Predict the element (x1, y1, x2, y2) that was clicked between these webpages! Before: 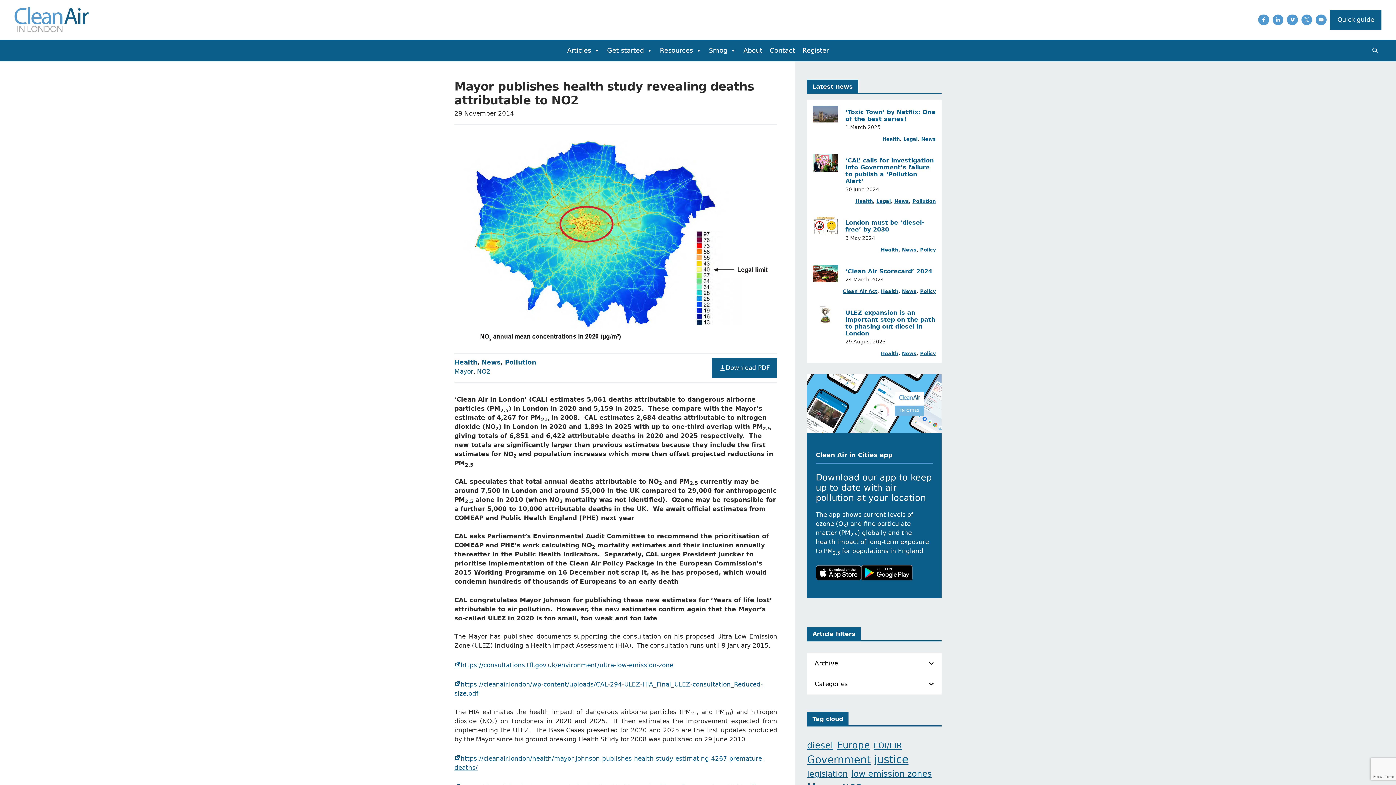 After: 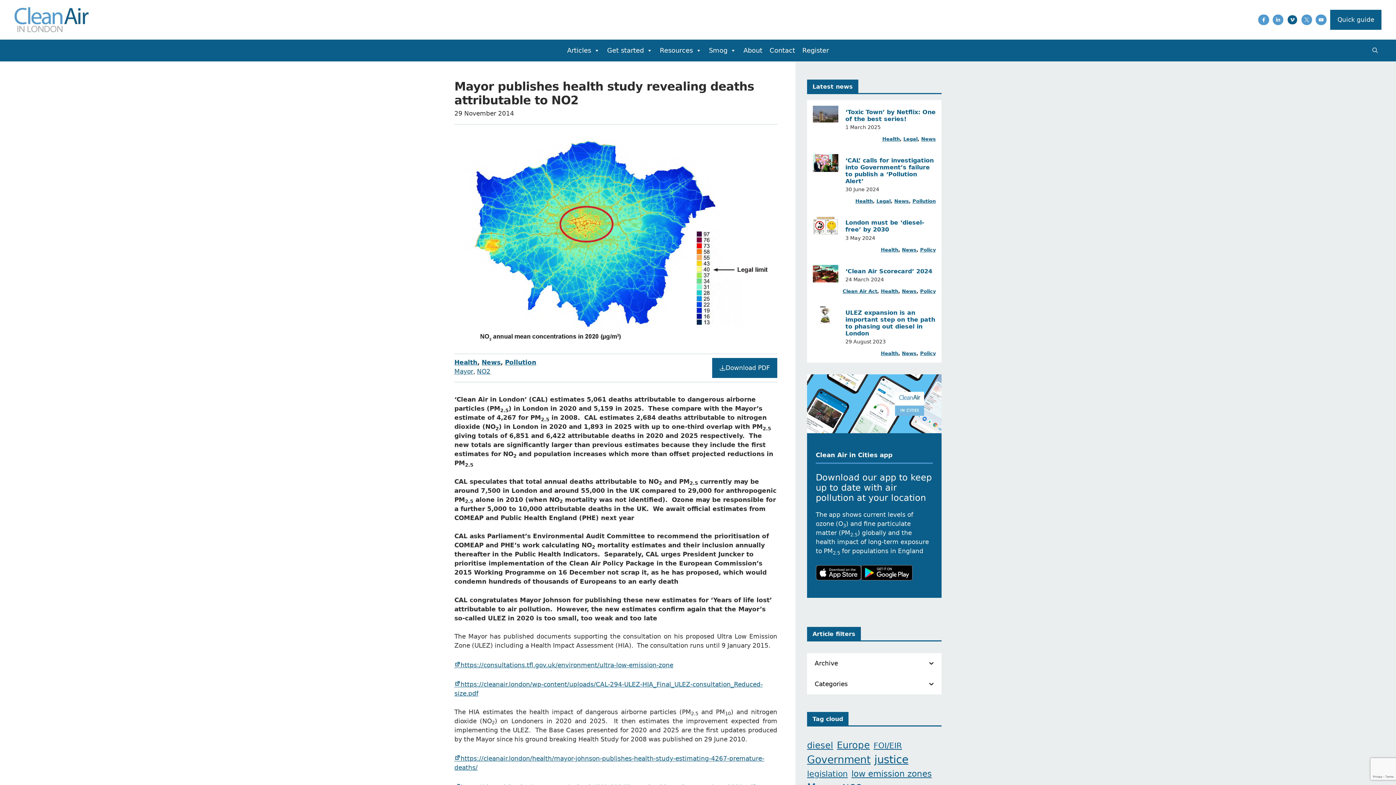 Action: bbox: (1287, 14, 1298, 25) label: facebook link